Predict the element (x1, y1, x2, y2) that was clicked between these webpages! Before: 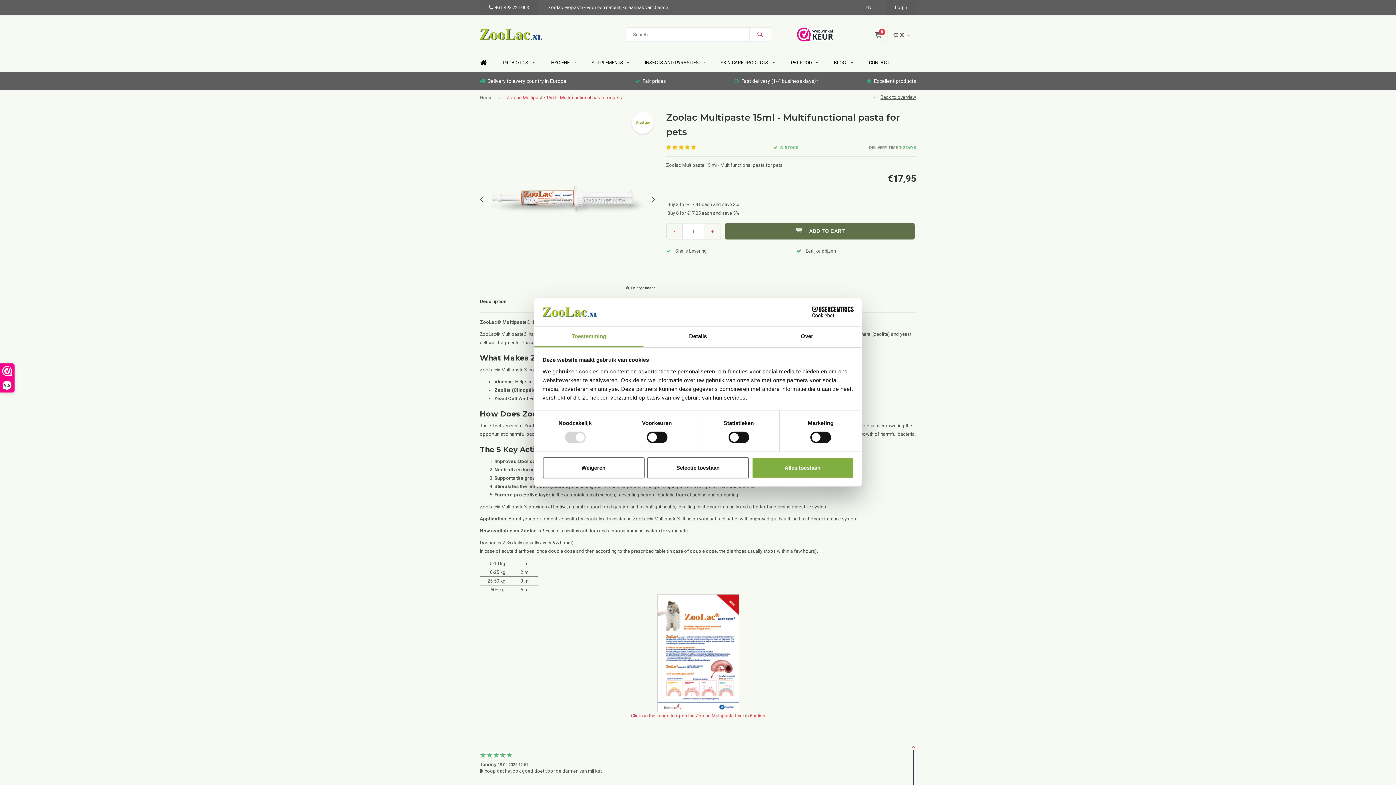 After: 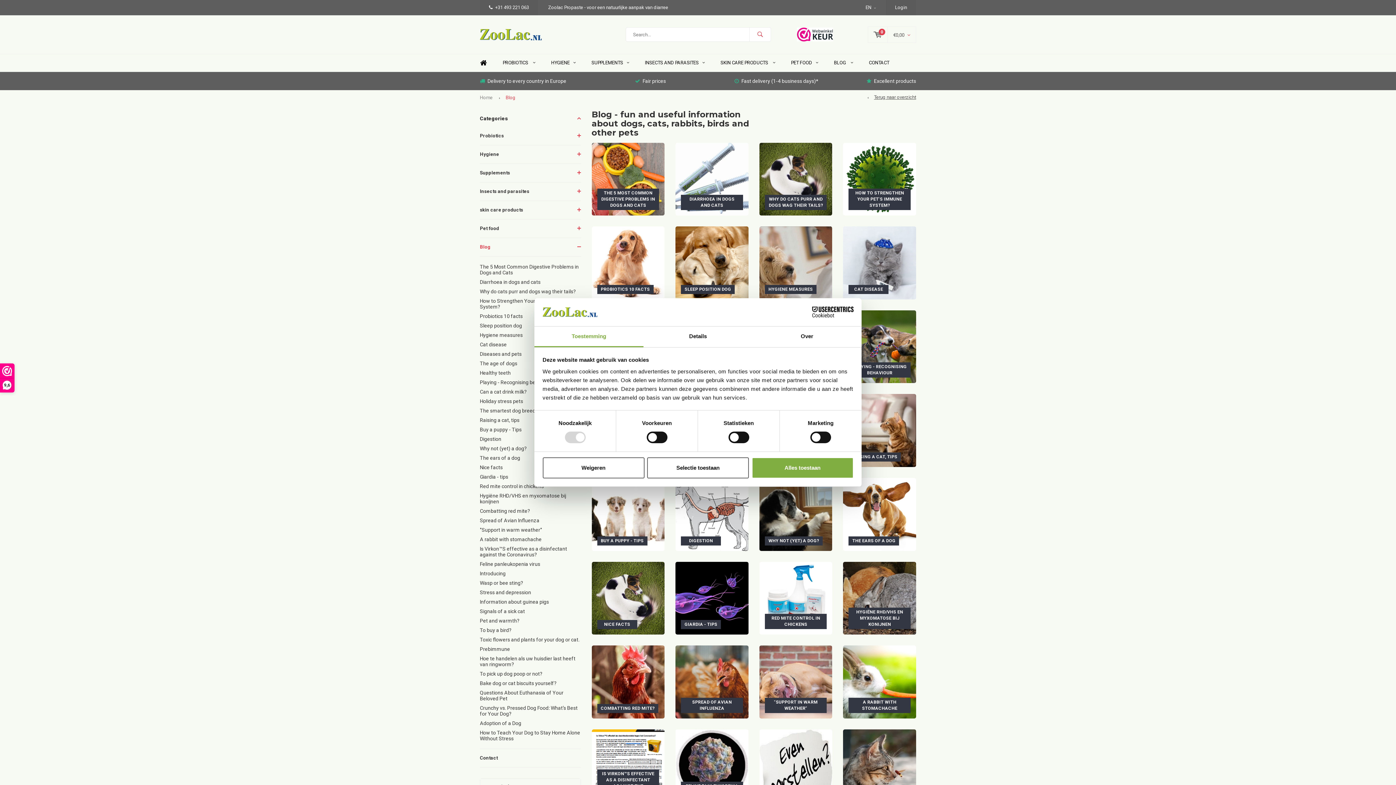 Action: bbox: (826, 54, 860, 71) label: BLOG 